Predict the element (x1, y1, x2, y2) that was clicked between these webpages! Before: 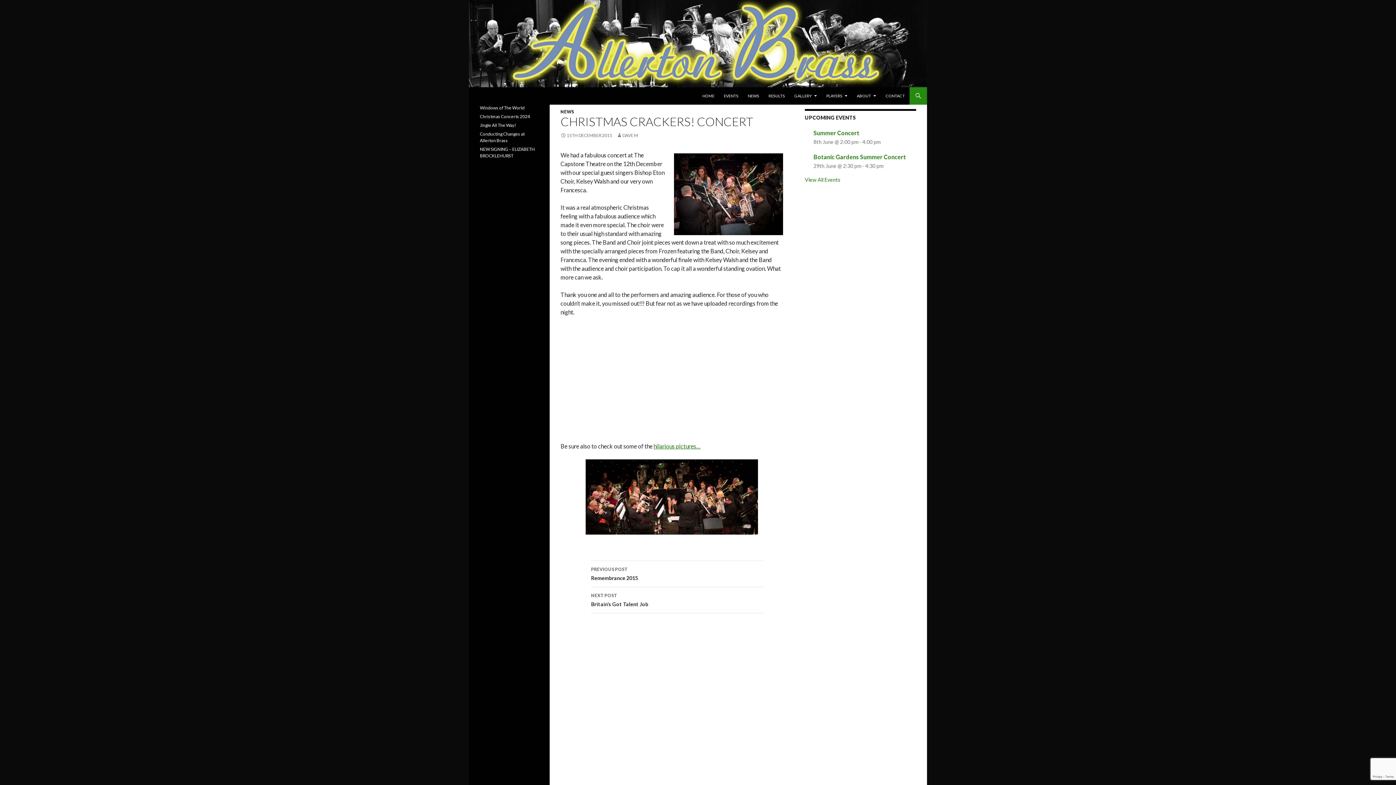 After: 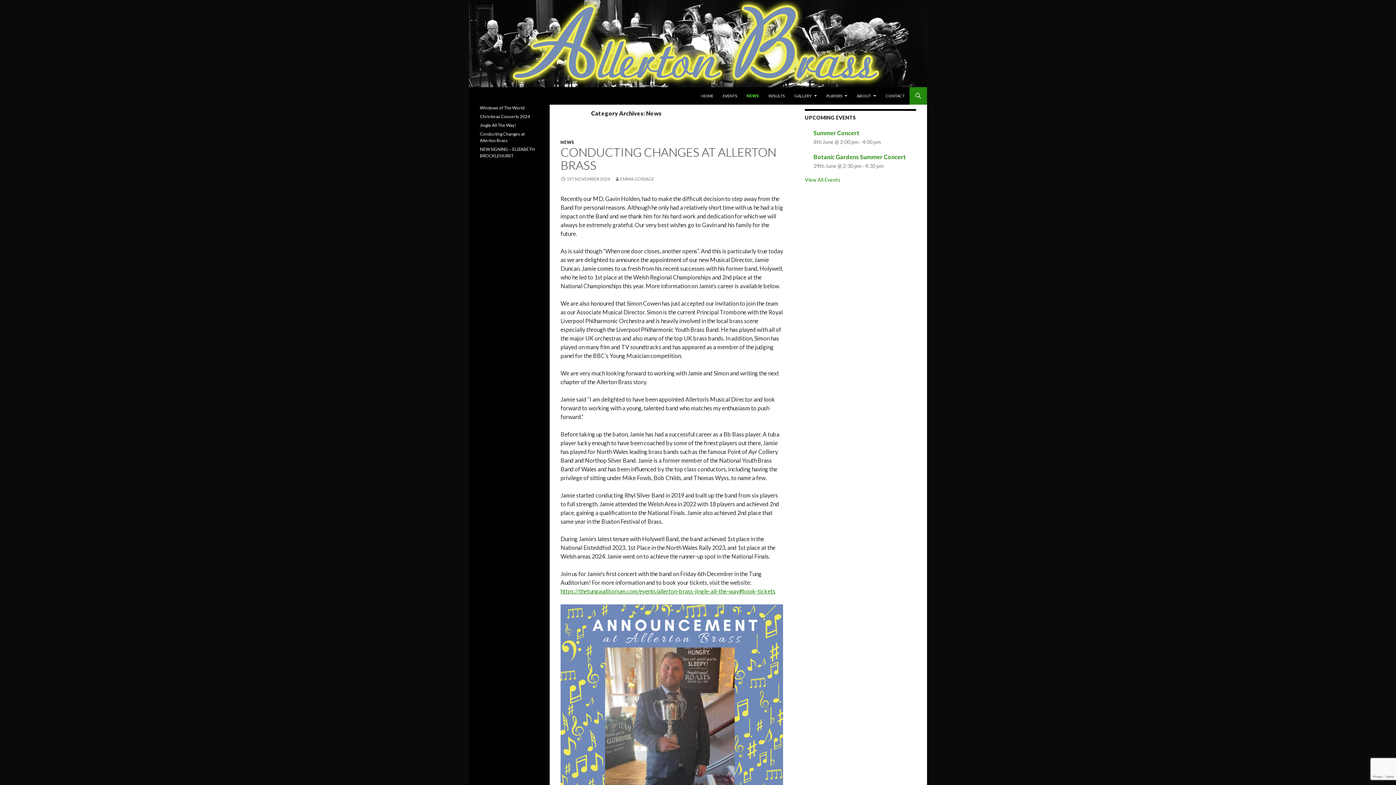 Action: label: NEWS bbox: (560, 109, 574, 114)